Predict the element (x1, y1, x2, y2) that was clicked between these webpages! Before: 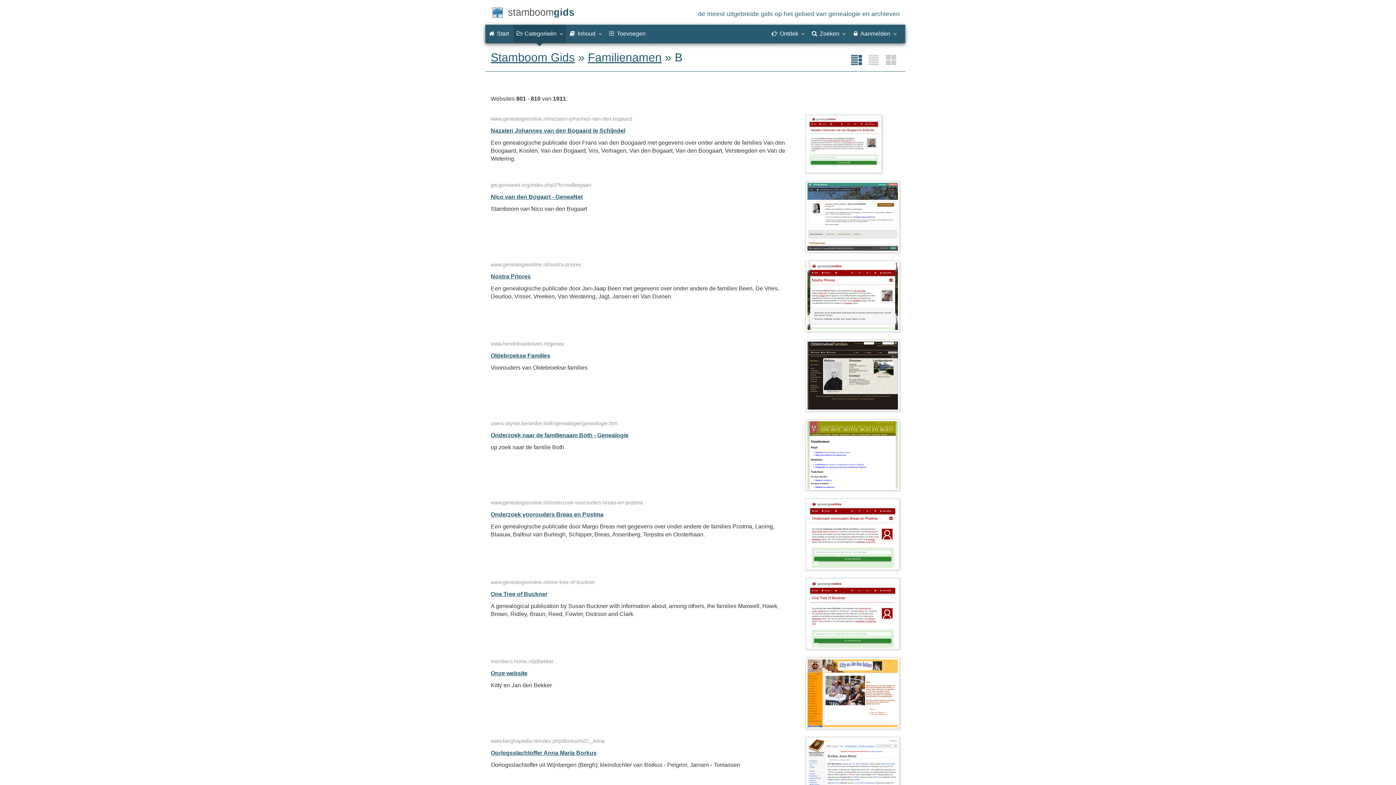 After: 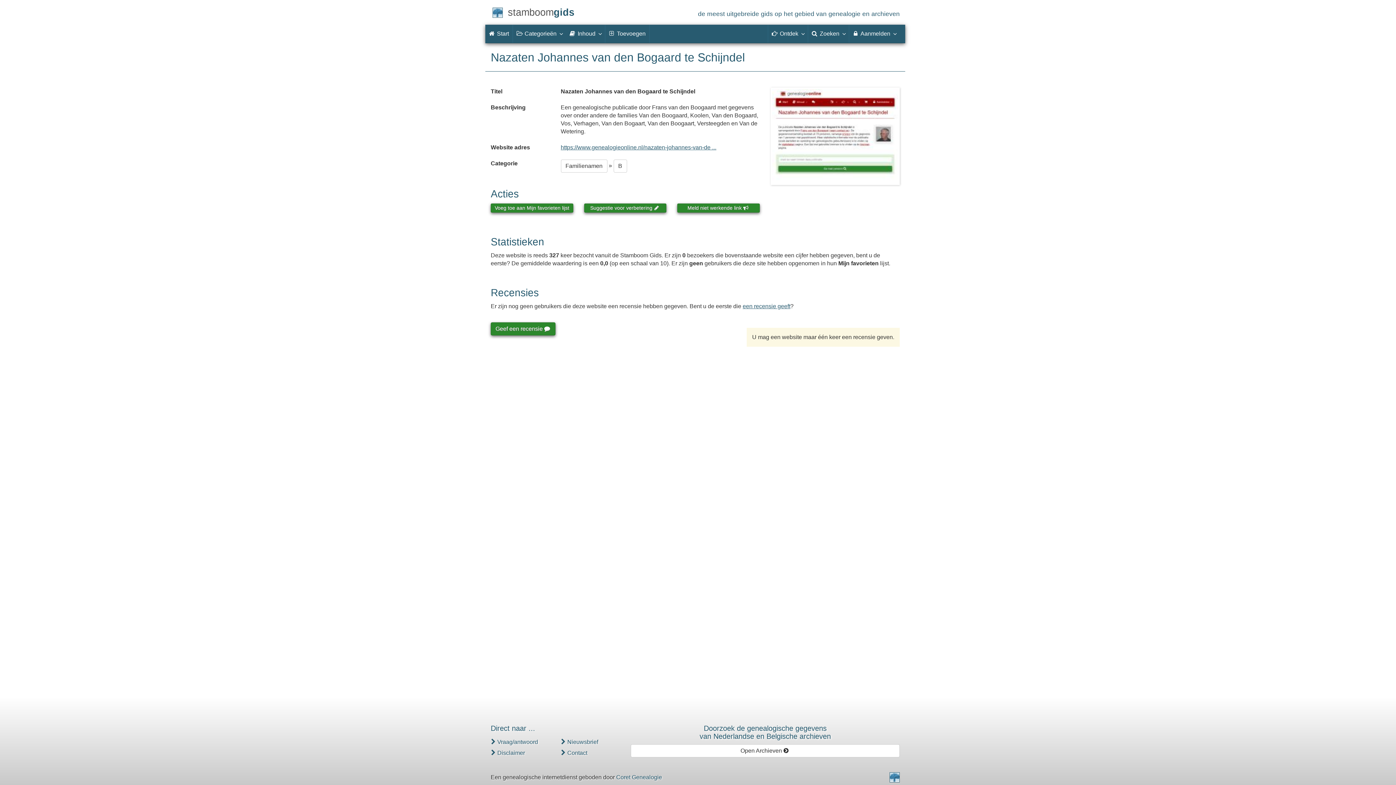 Action: bbox: (805, 114, 900, 173)